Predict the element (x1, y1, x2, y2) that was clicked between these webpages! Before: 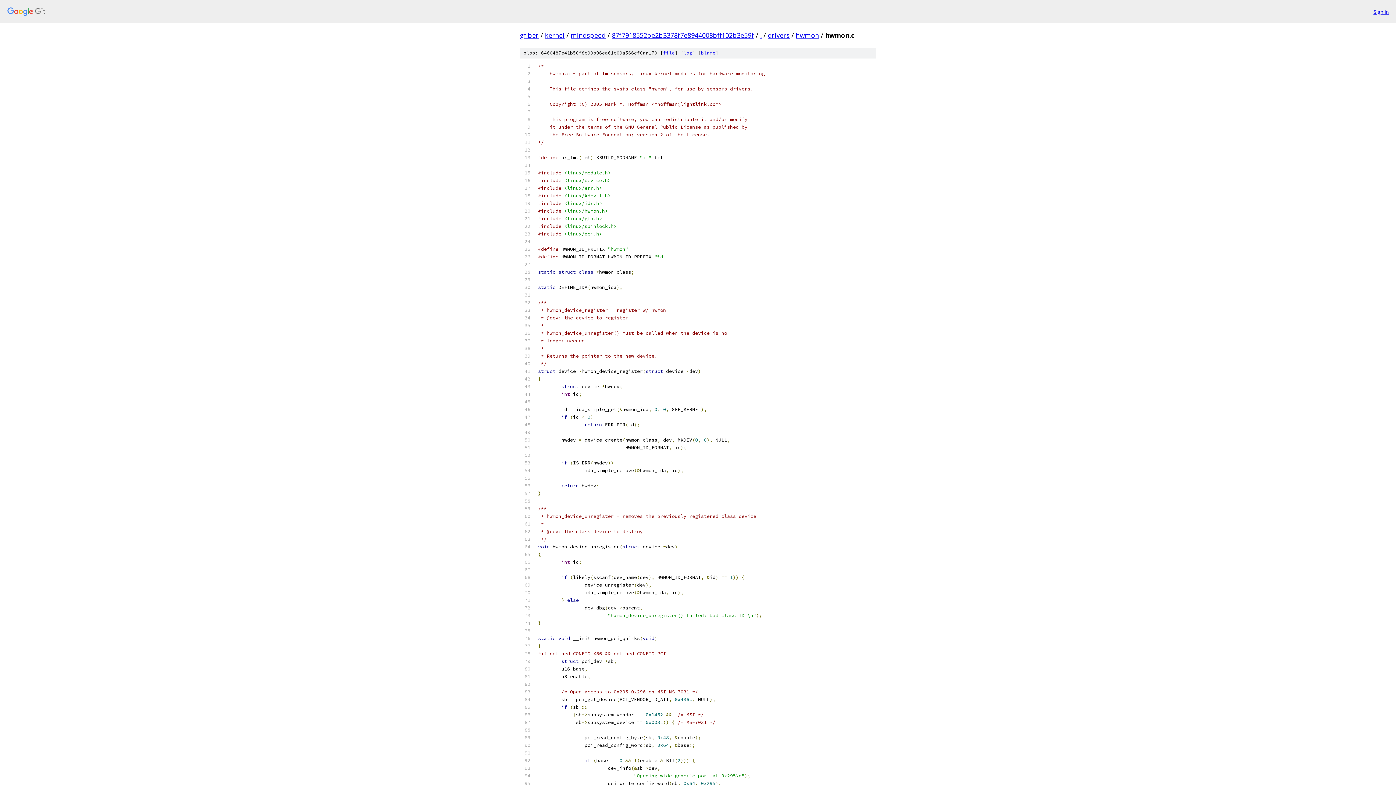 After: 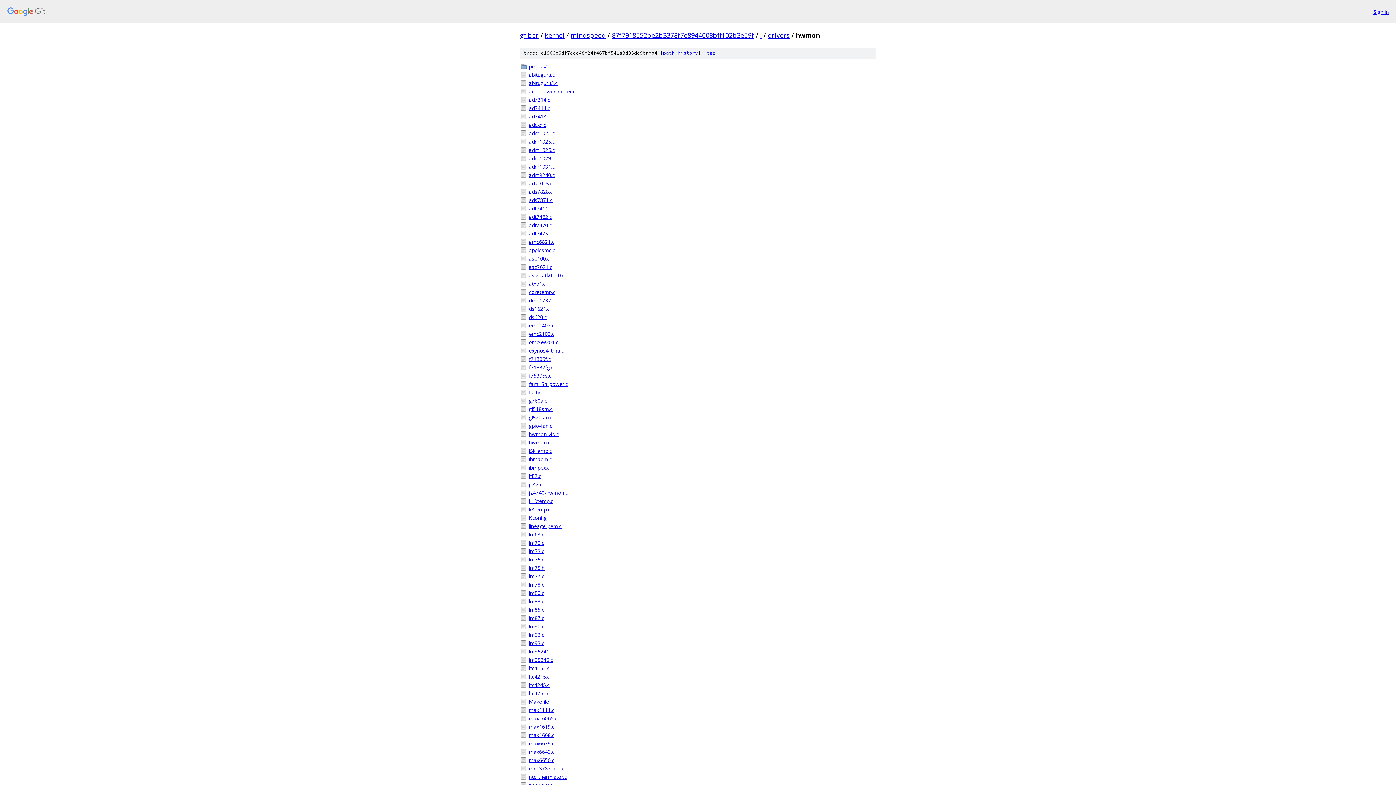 Action: bbox: (796, 30, 819, 39) label: hwmon